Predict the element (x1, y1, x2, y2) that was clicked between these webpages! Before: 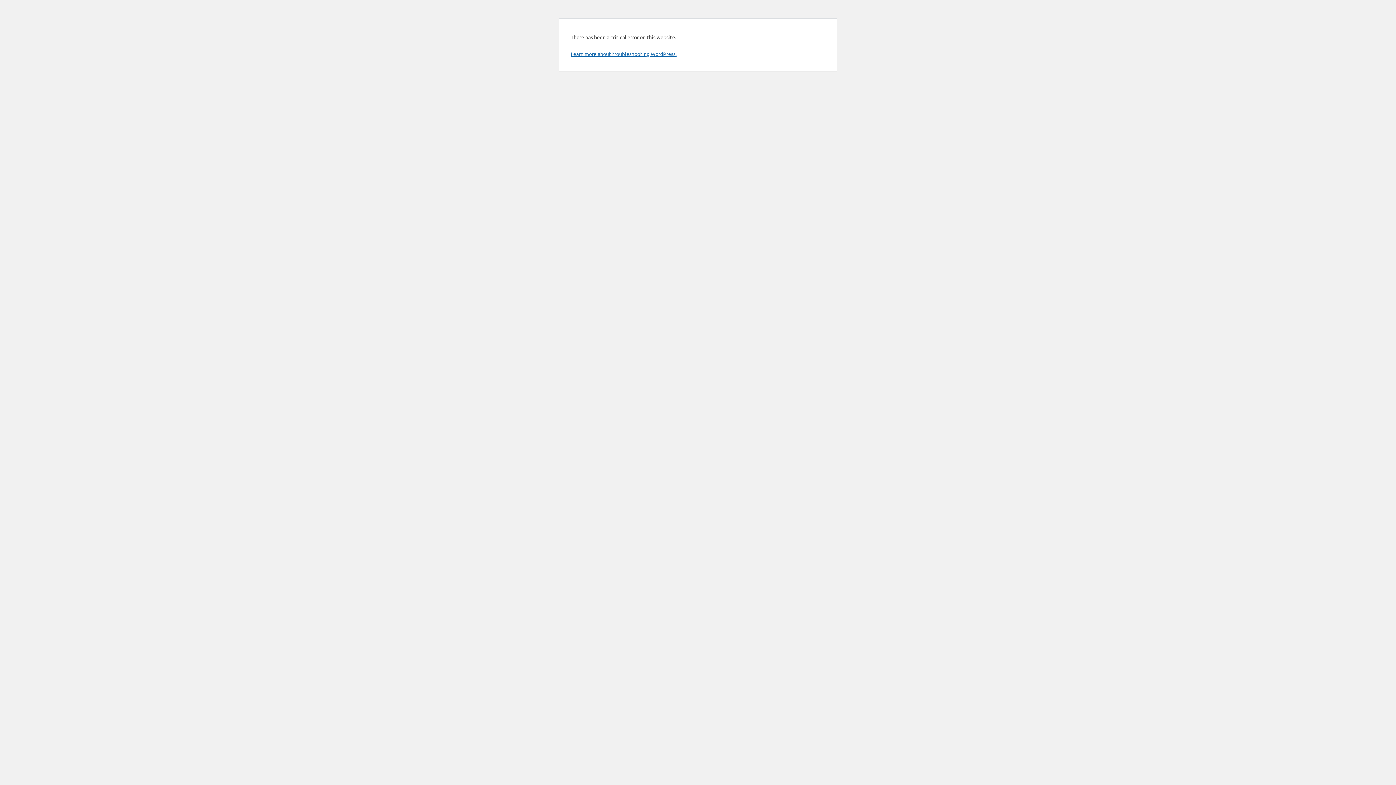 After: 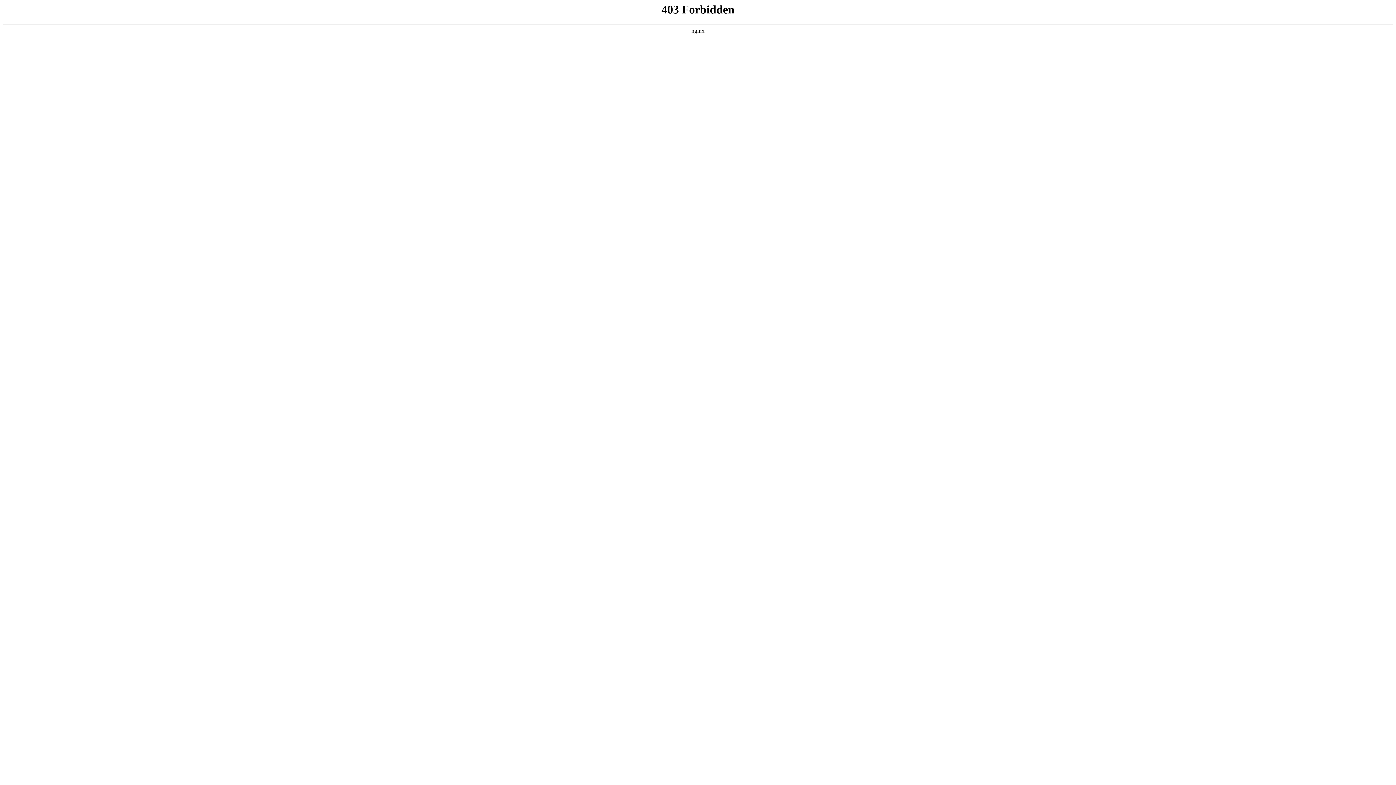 Action: label: Learn more about troubleshooting WordPress. bbox: (570, 50, 676, 57)